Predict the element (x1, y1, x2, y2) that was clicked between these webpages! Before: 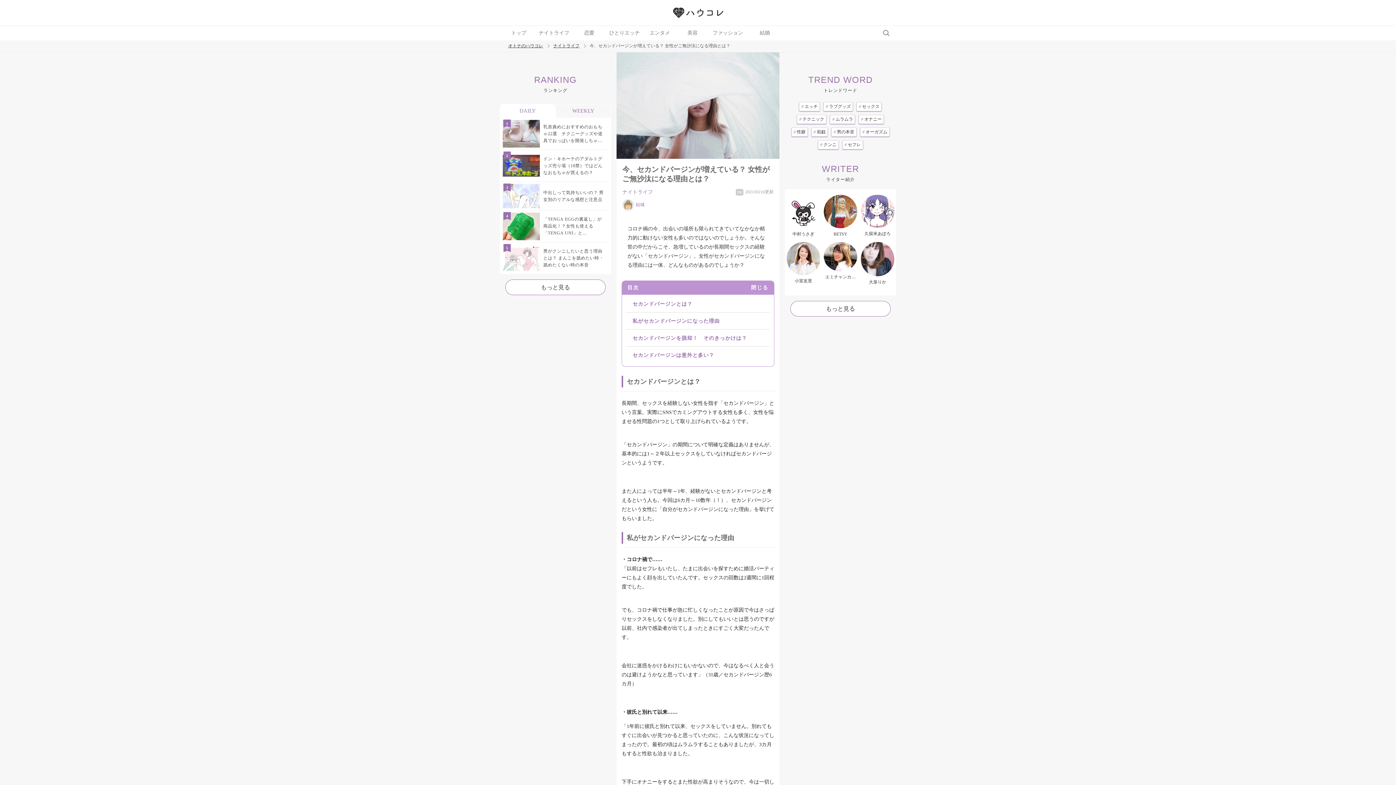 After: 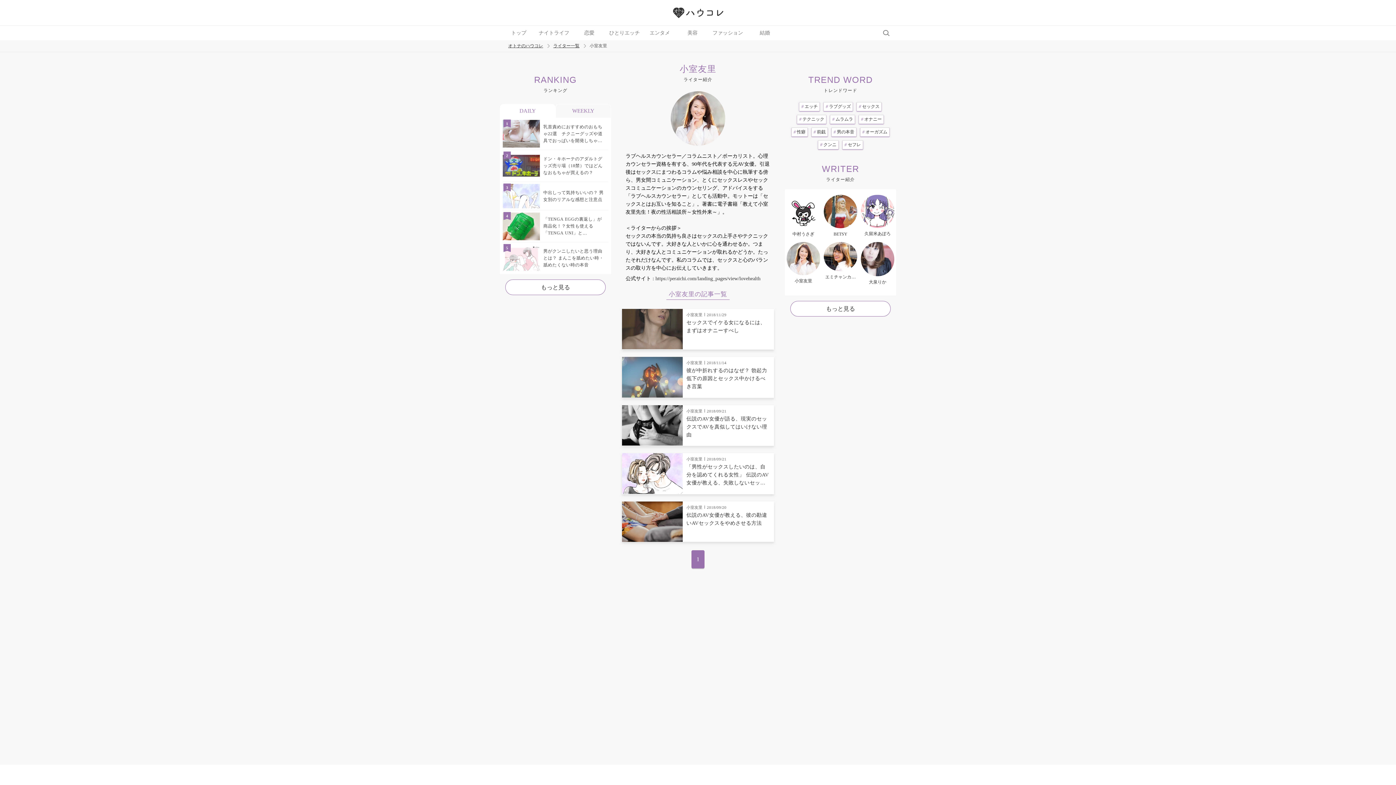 Action: bbox: (786, 242, 820, 283) label: 小室友里